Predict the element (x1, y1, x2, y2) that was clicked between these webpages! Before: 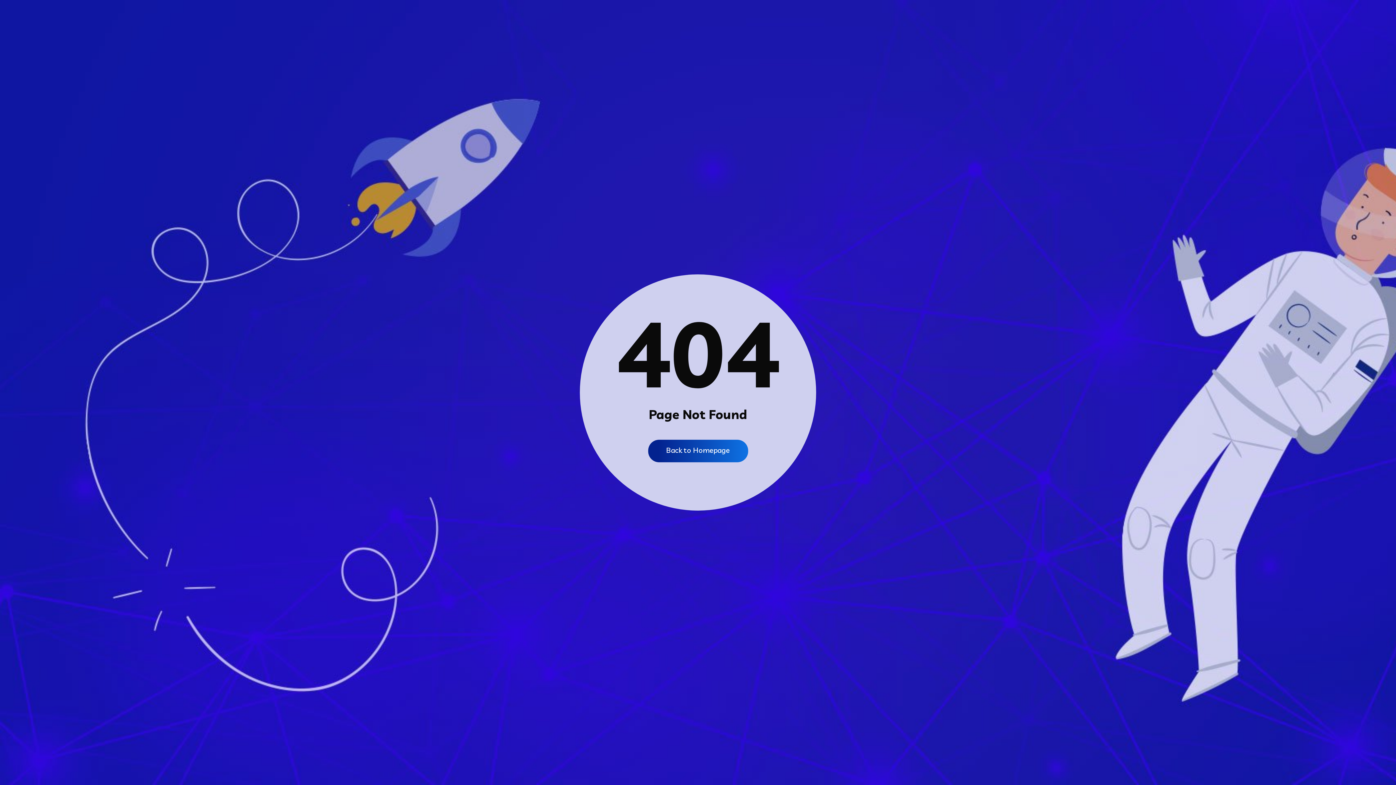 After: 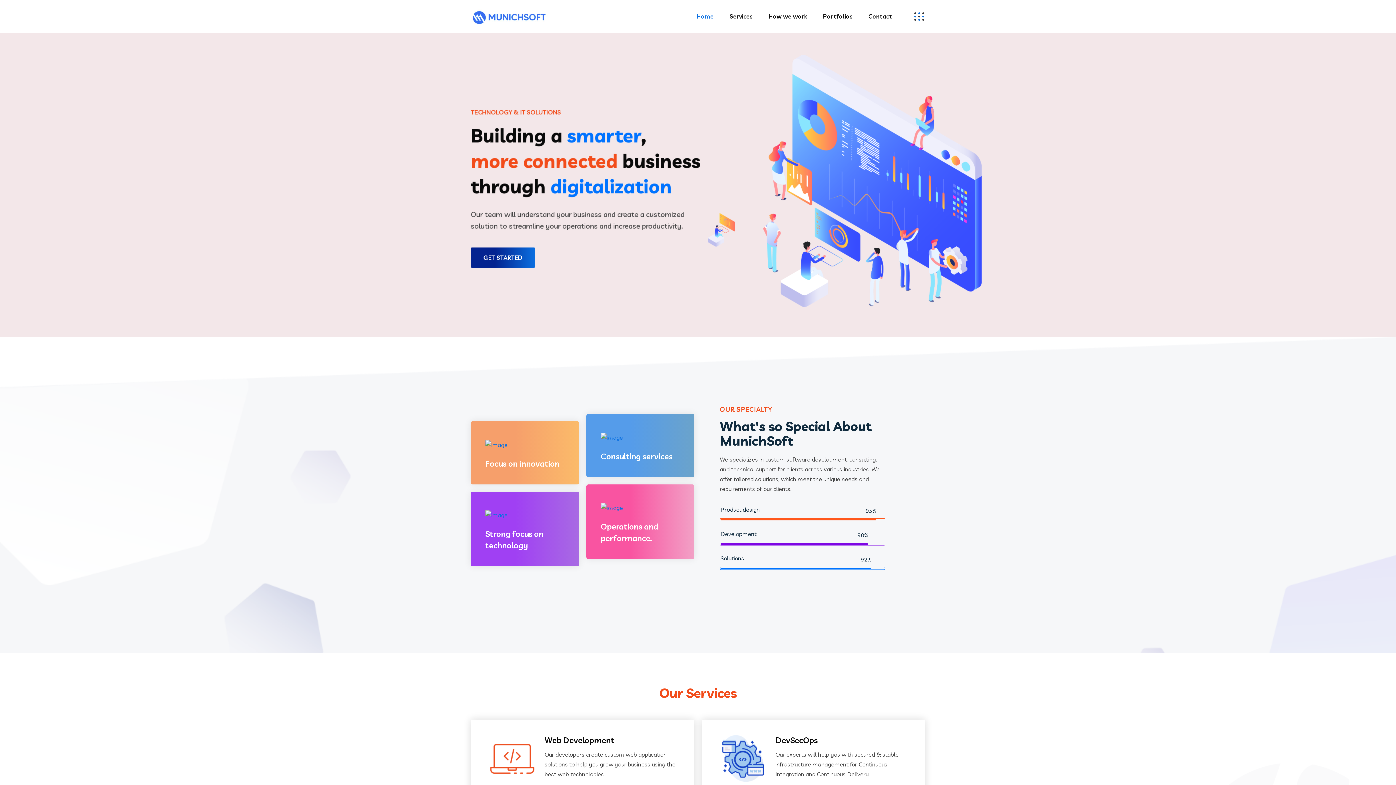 Action: bbox: (648, 440, 748, 462) label: Back to Homepage